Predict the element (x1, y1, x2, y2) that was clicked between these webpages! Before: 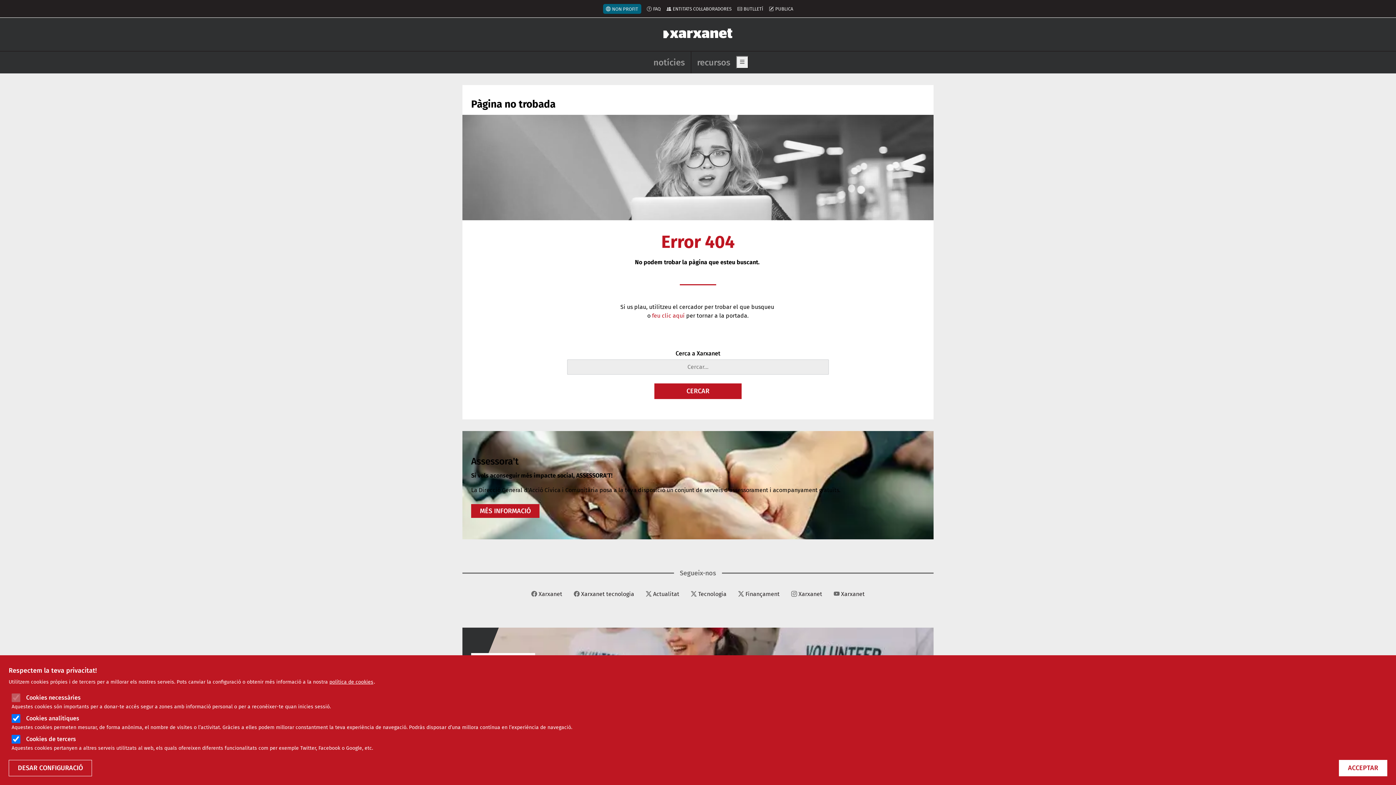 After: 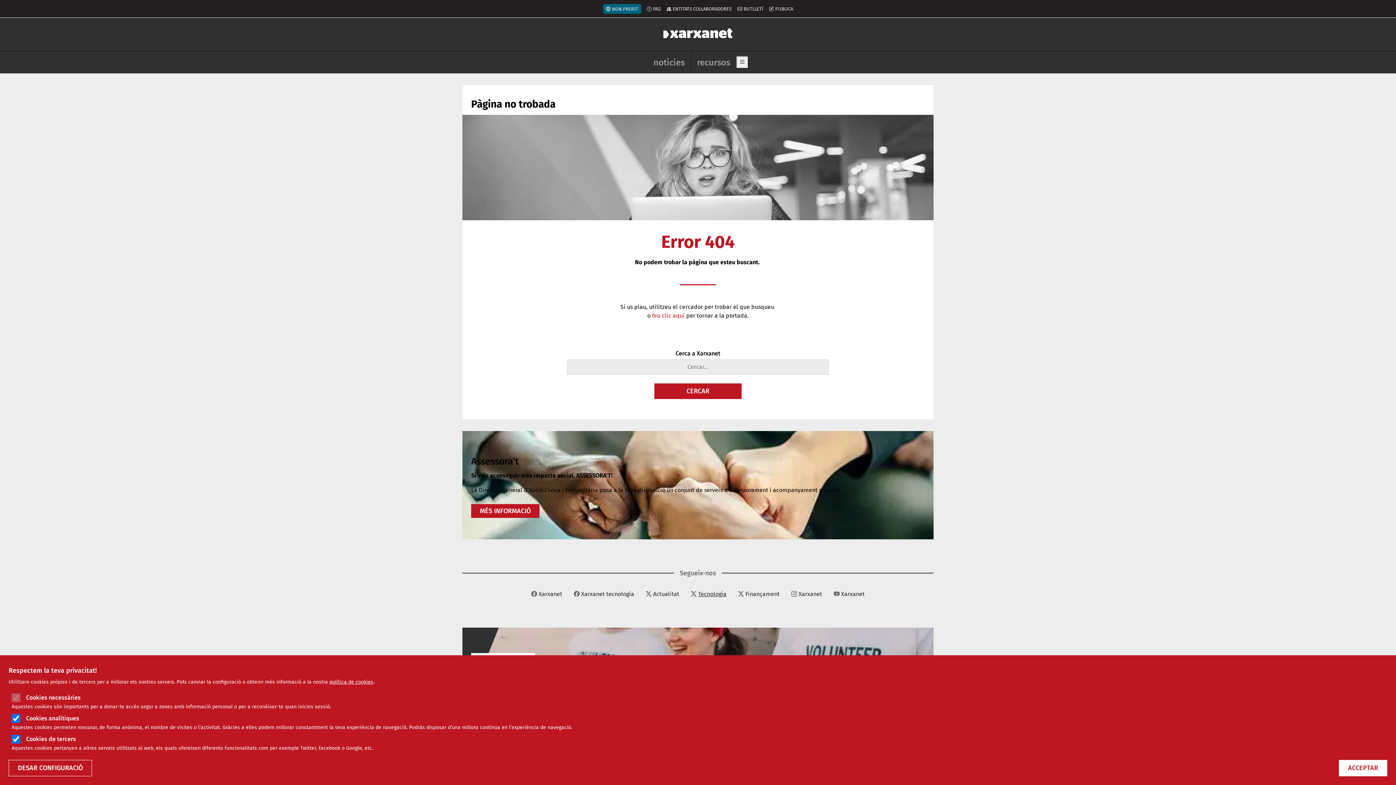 Action: bbox: (691, 590, 726, 597) label: Tecnologia